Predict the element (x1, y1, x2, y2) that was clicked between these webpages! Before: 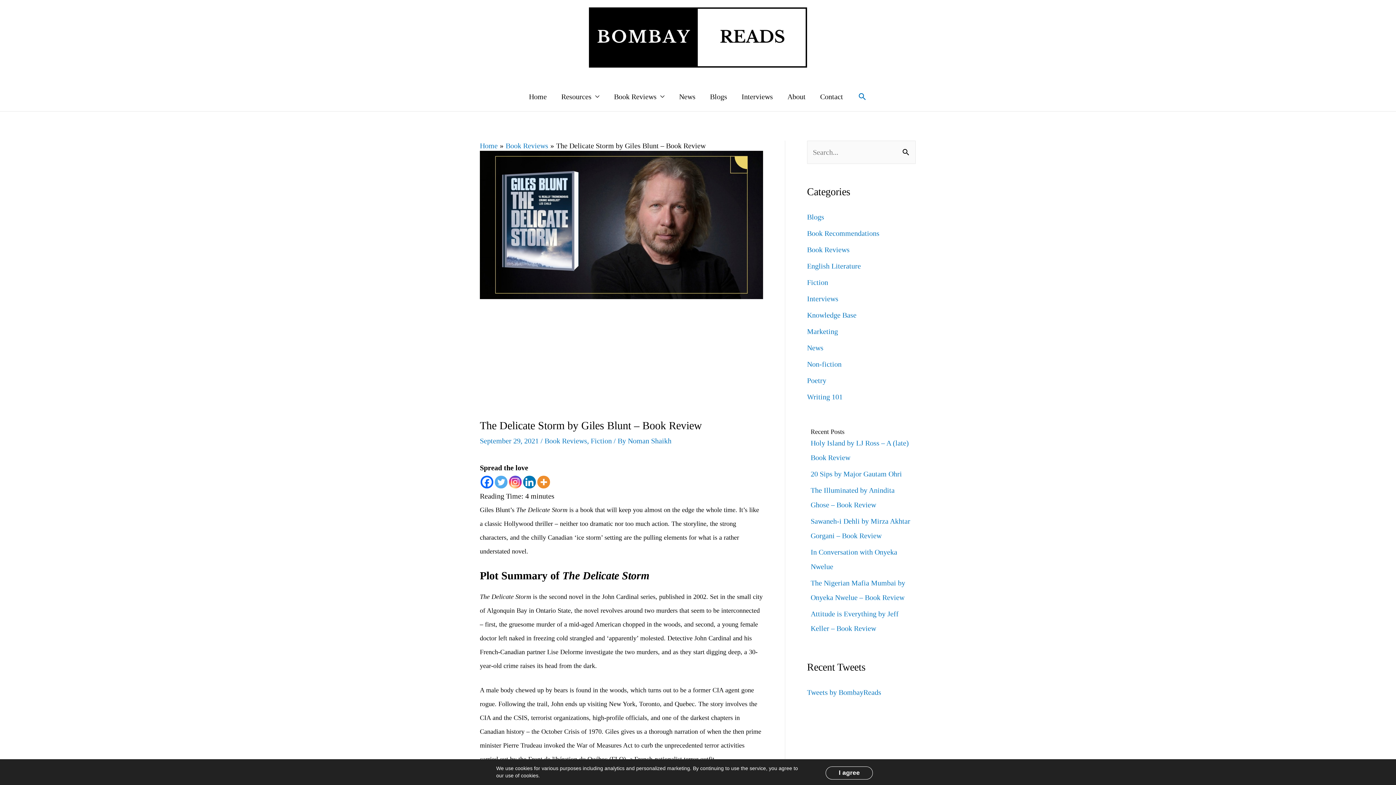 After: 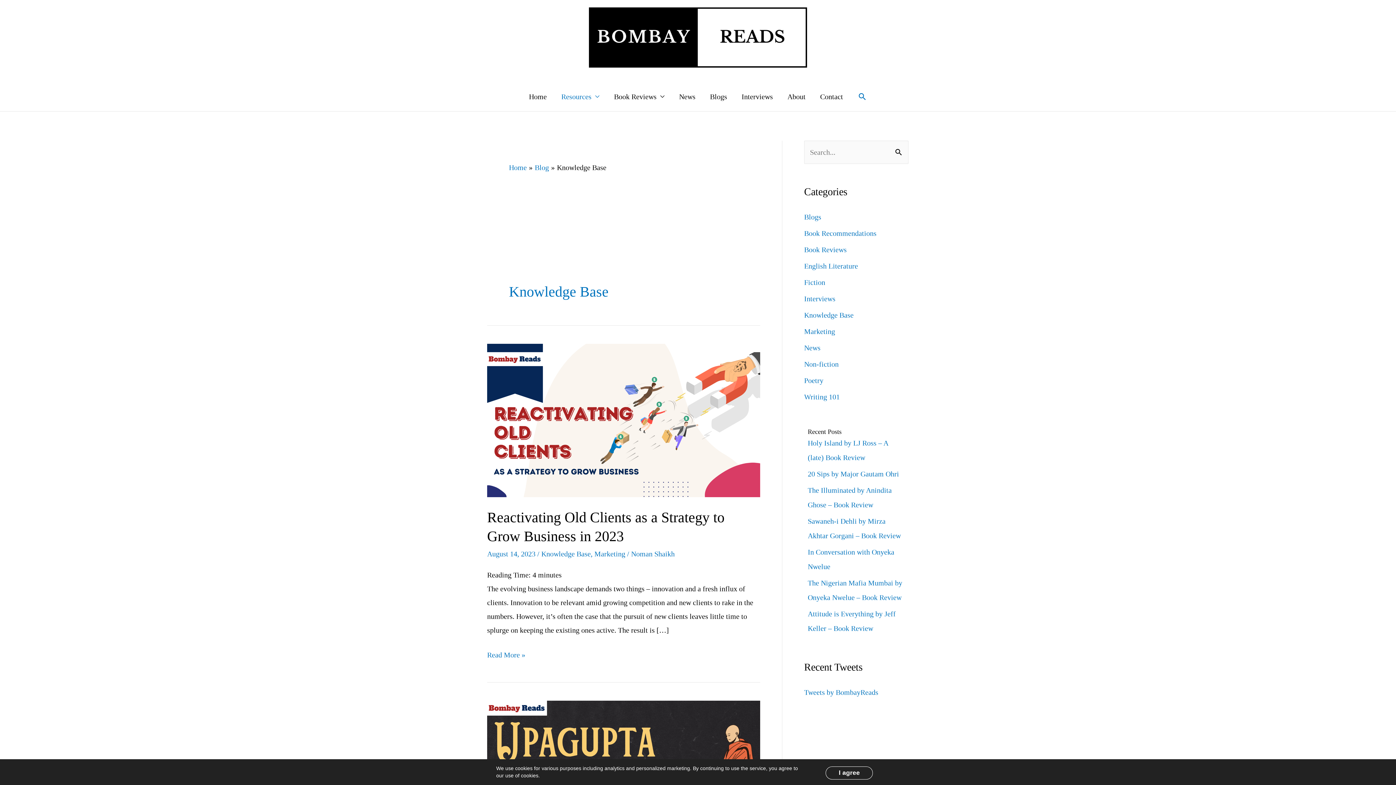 Action: bbox: (554, 82, 606, 111) label: Resources